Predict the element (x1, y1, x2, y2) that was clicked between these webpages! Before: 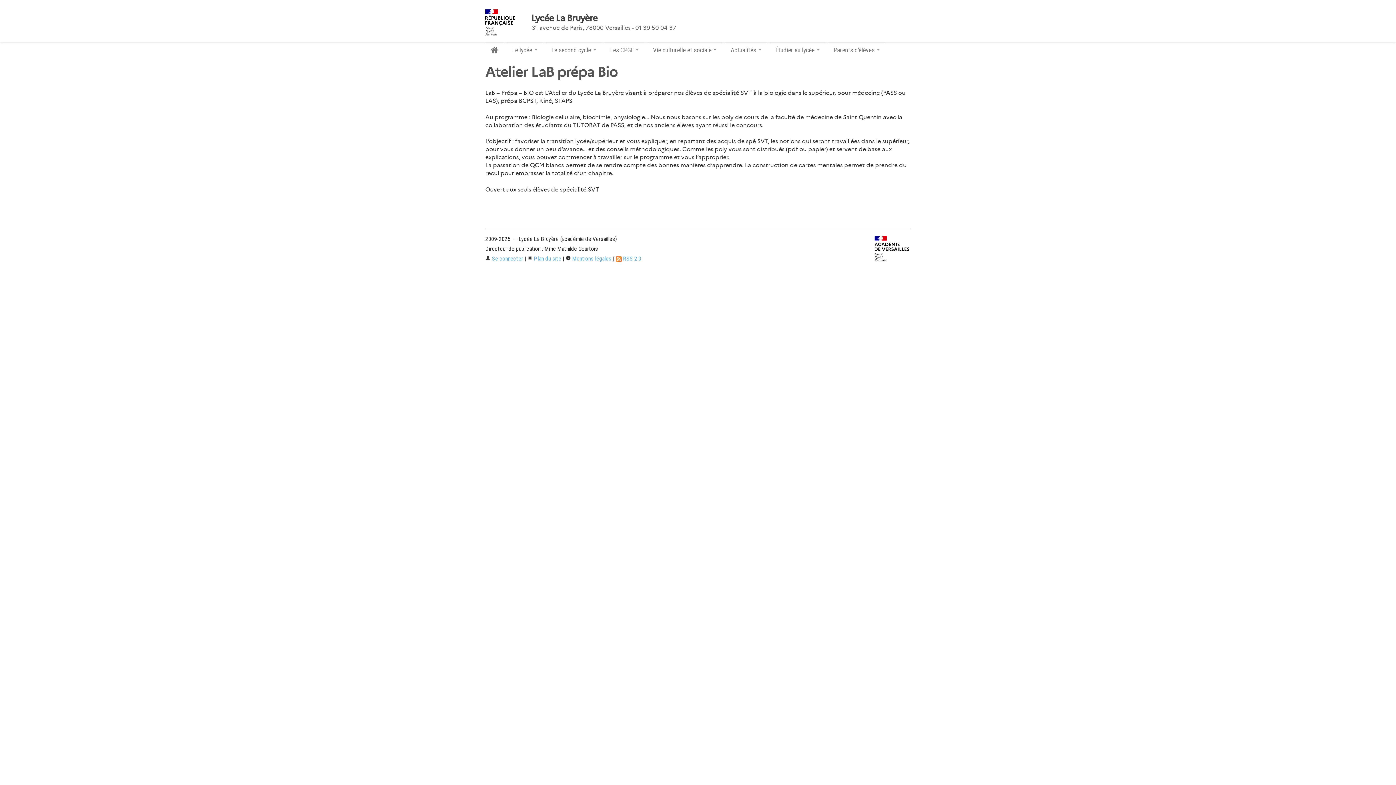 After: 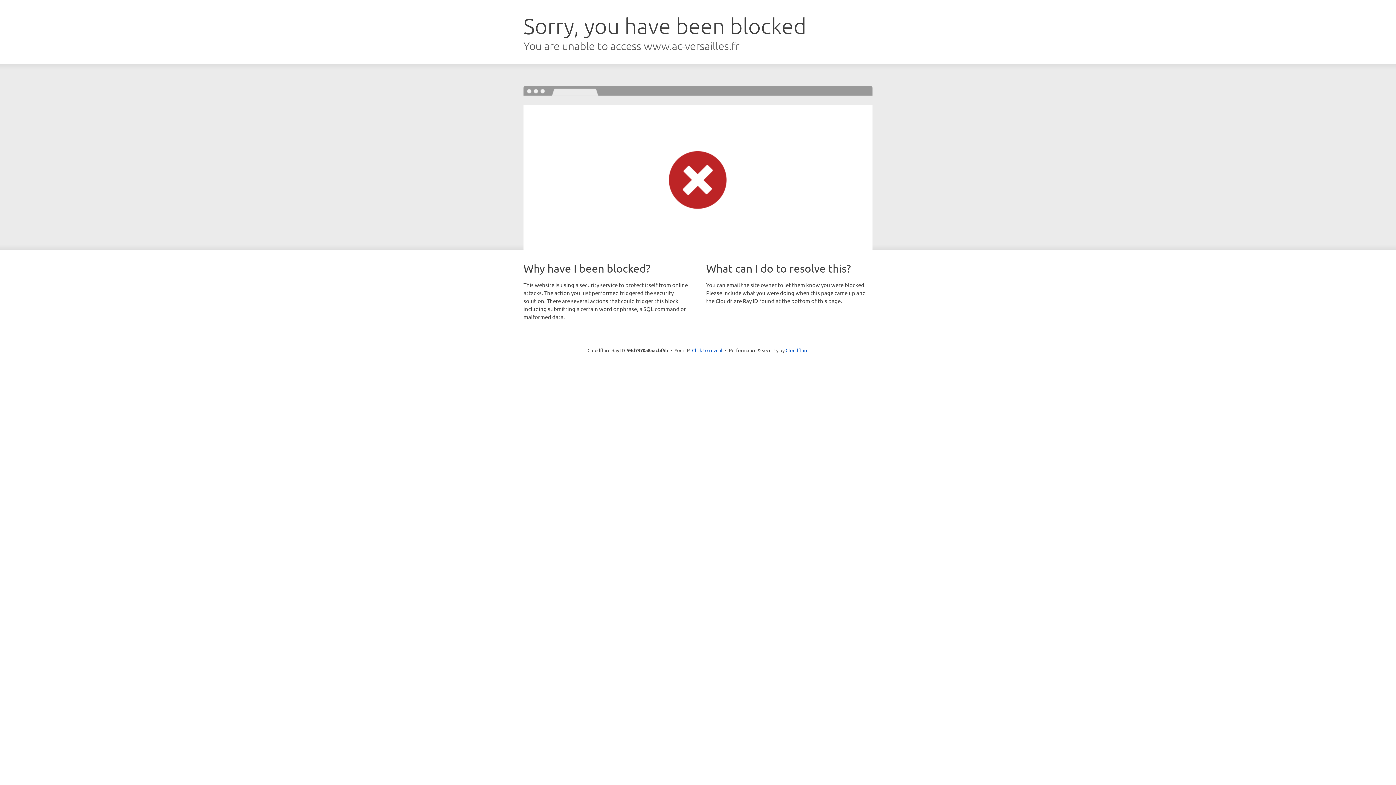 Action: bbox: (874, 247, 910, 253)